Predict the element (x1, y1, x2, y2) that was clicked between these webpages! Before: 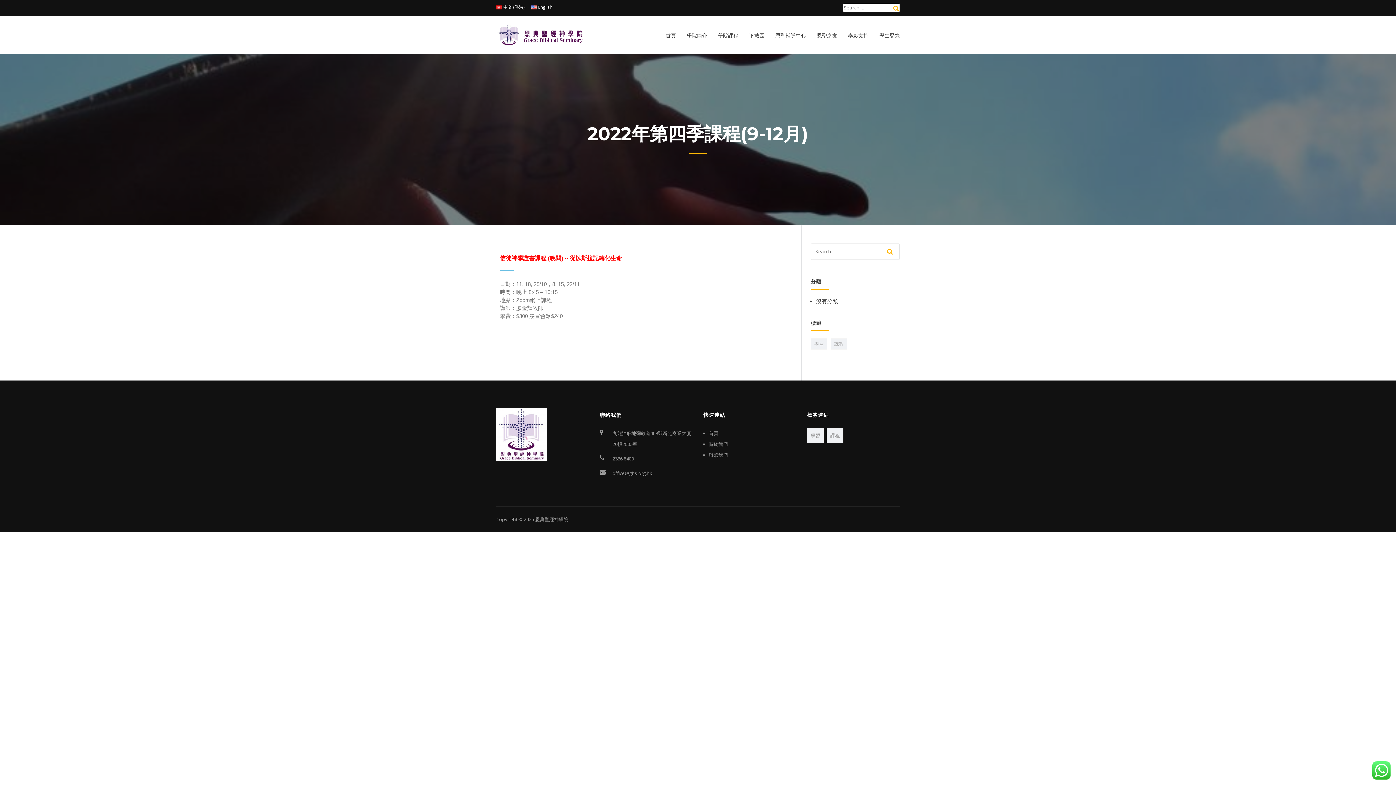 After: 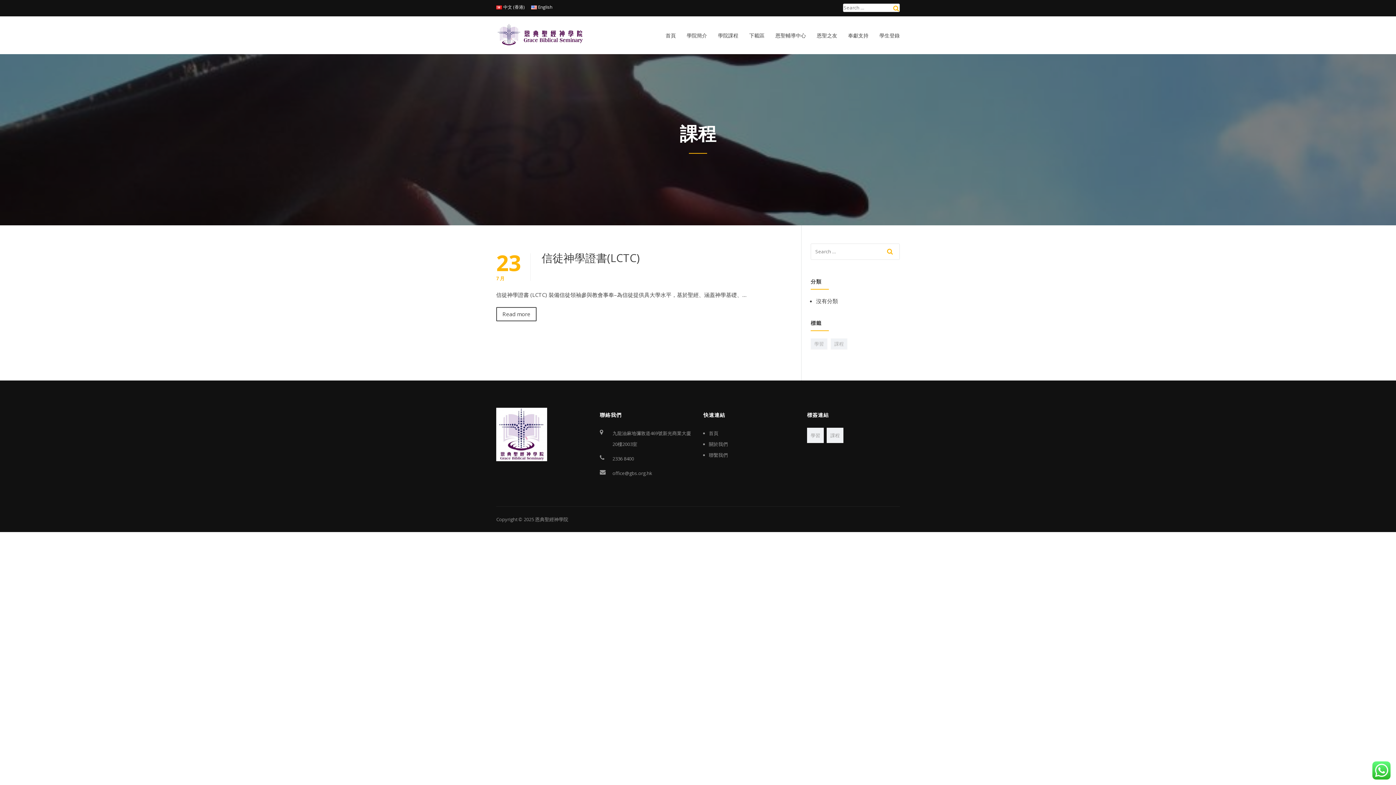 Action: bbox: (830, 338, 847, 349) label: 課程 (1 個項目)